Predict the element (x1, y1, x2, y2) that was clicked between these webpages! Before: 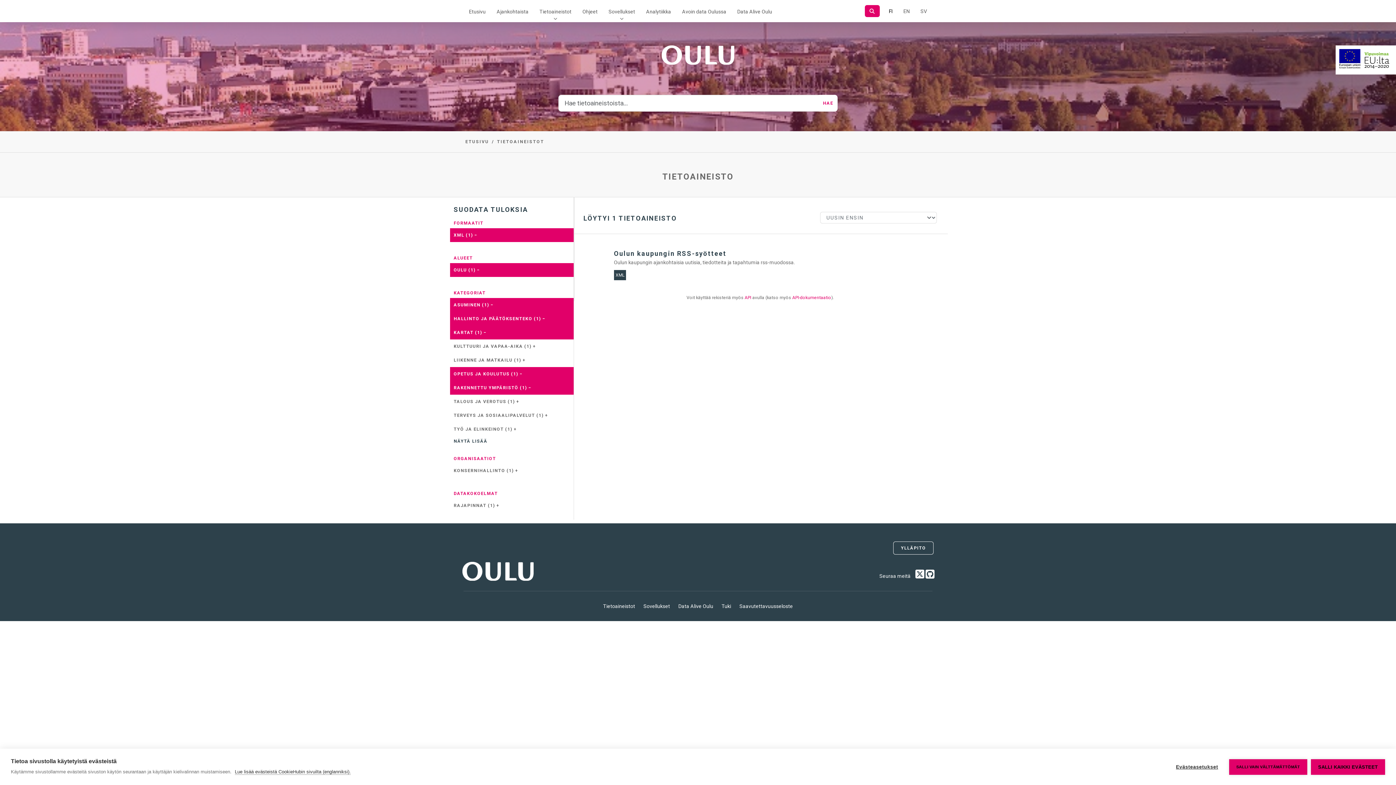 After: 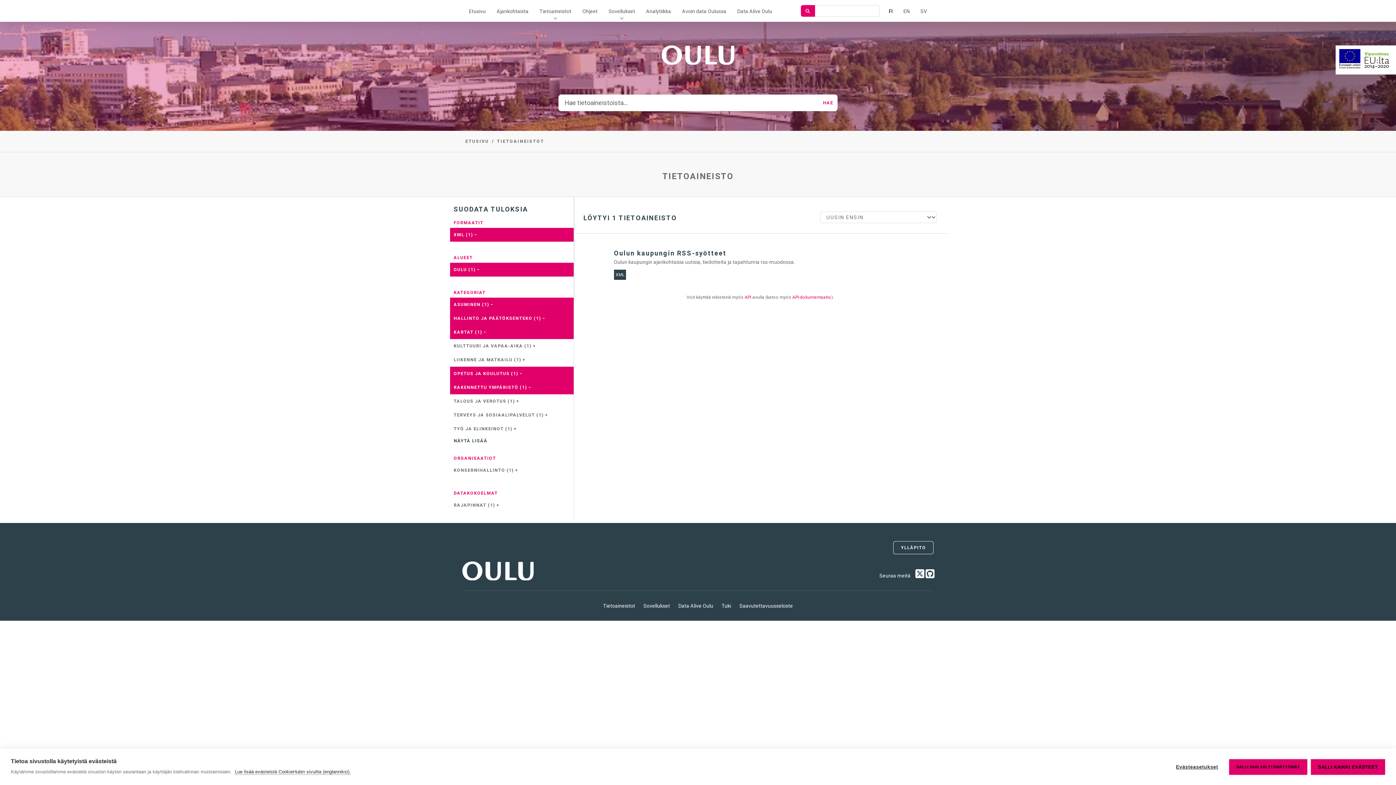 Action: bbox: (865, 5, 880, 17) label: Hae